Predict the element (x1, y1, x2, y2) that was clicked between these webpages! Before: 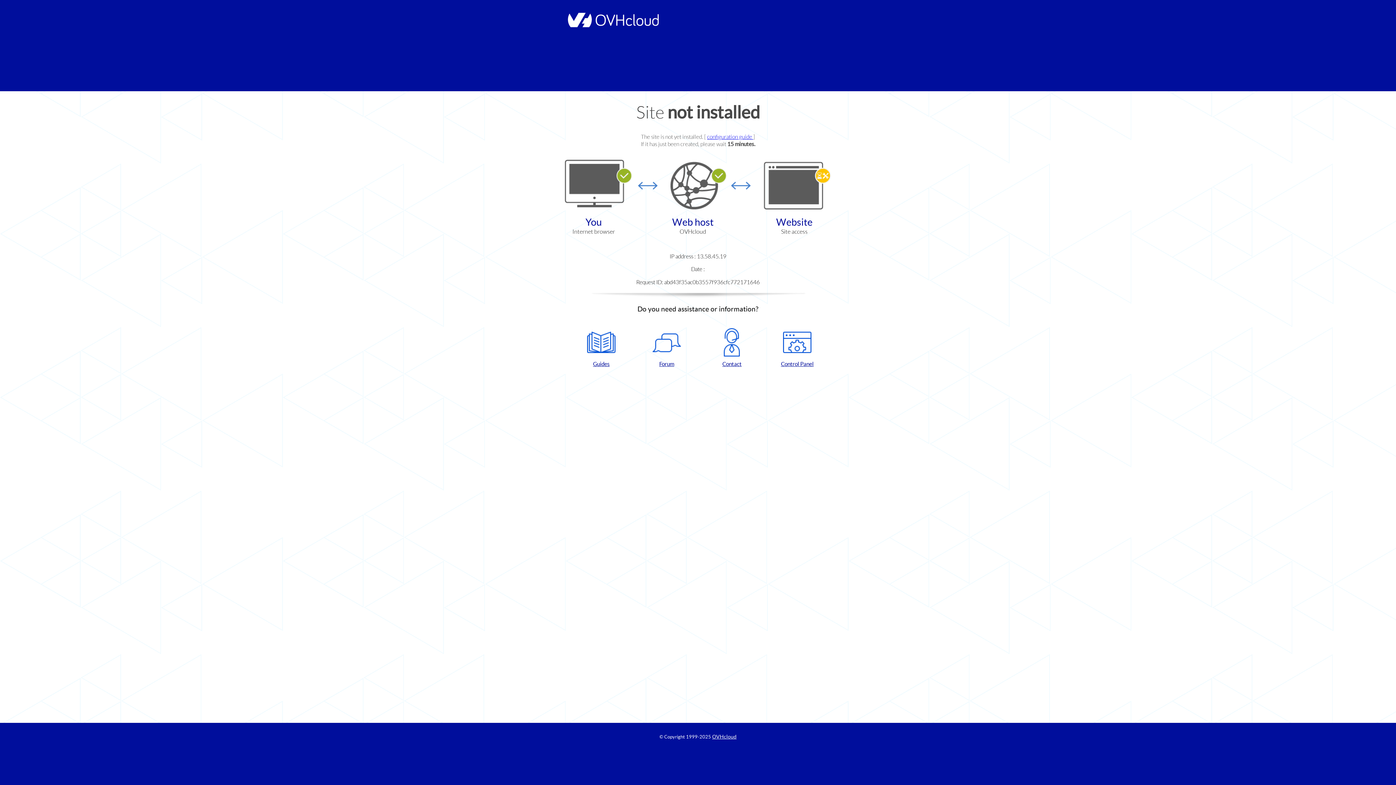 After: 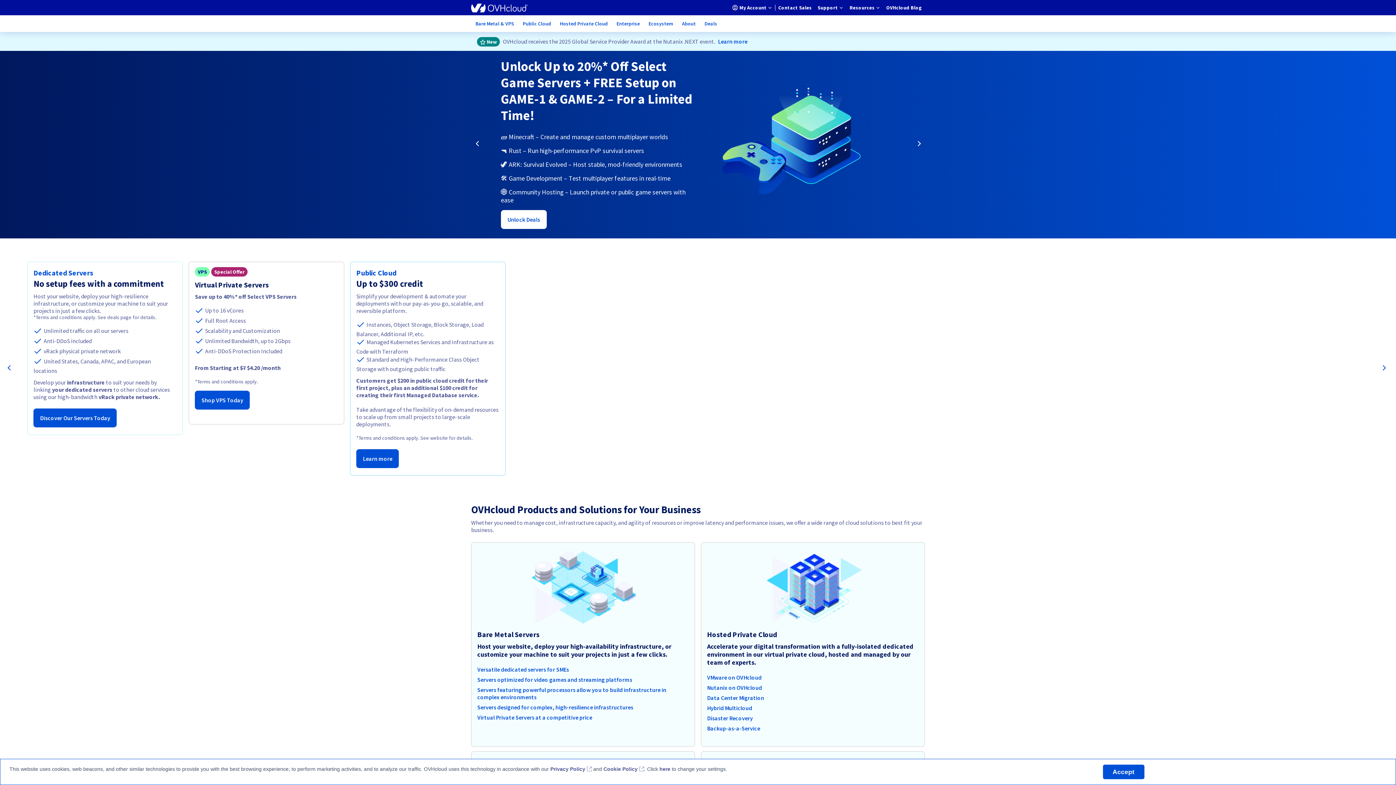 Action: label: OVHcloud bbox: (712, 734, 736, 740)